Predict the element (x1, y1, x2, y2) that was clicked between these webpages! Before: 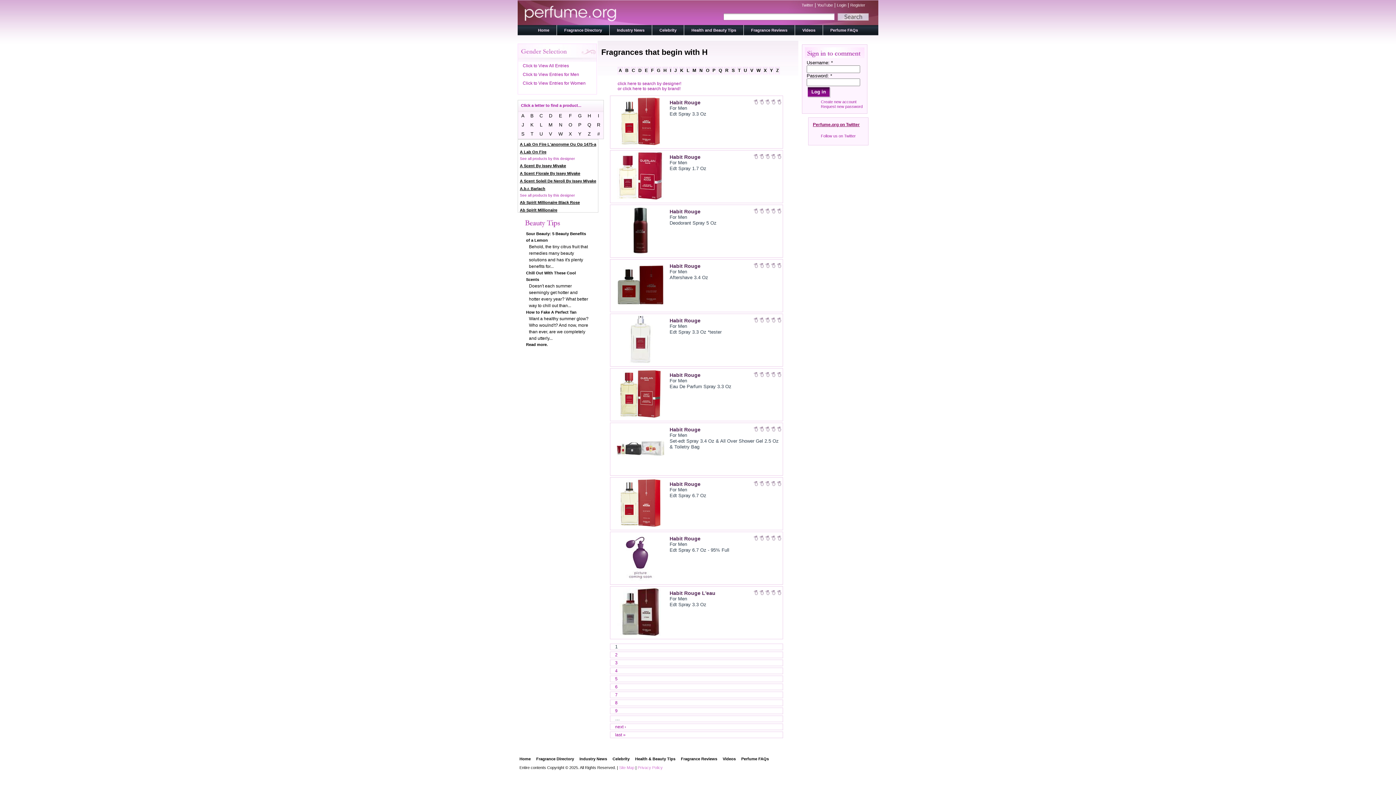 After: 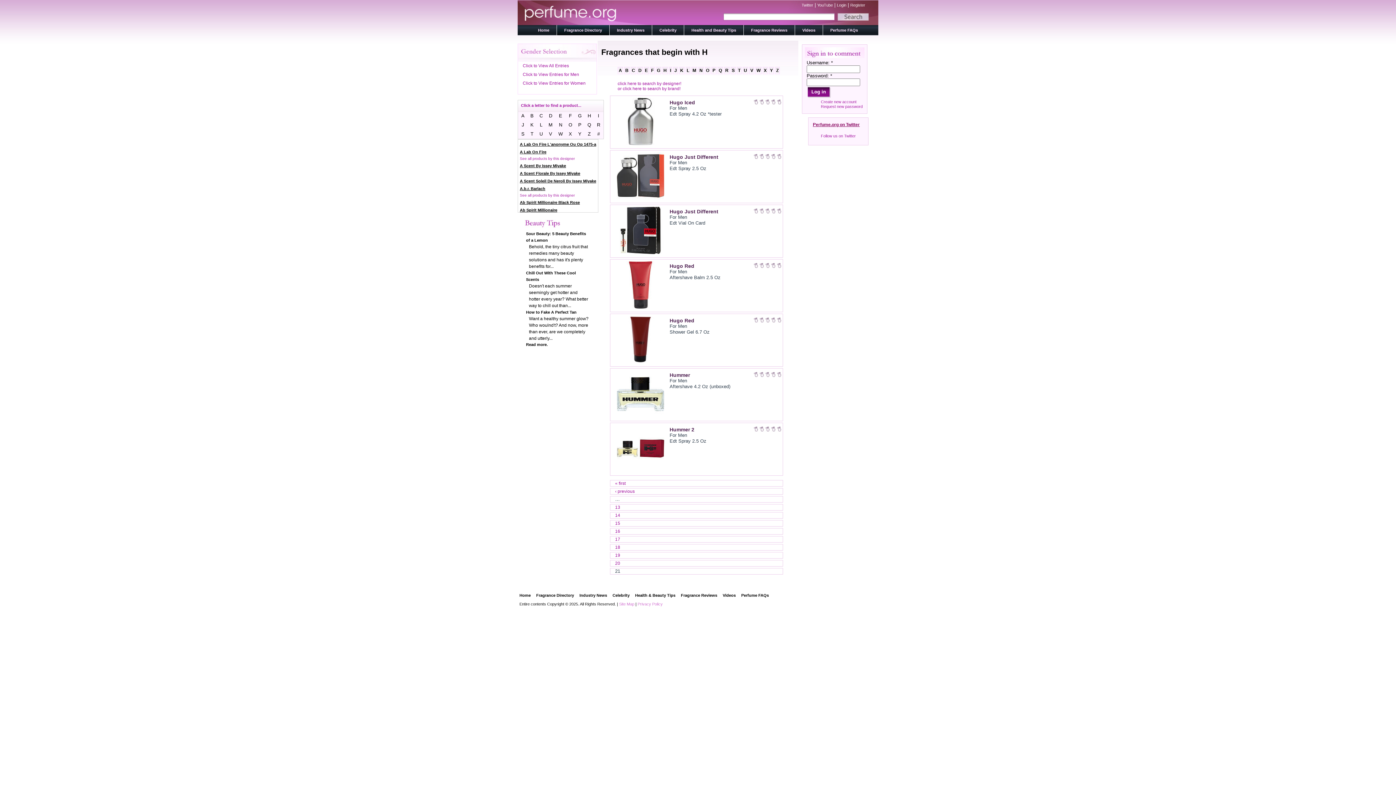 Action: bbox: (615, 732, 625, 737) label: last »